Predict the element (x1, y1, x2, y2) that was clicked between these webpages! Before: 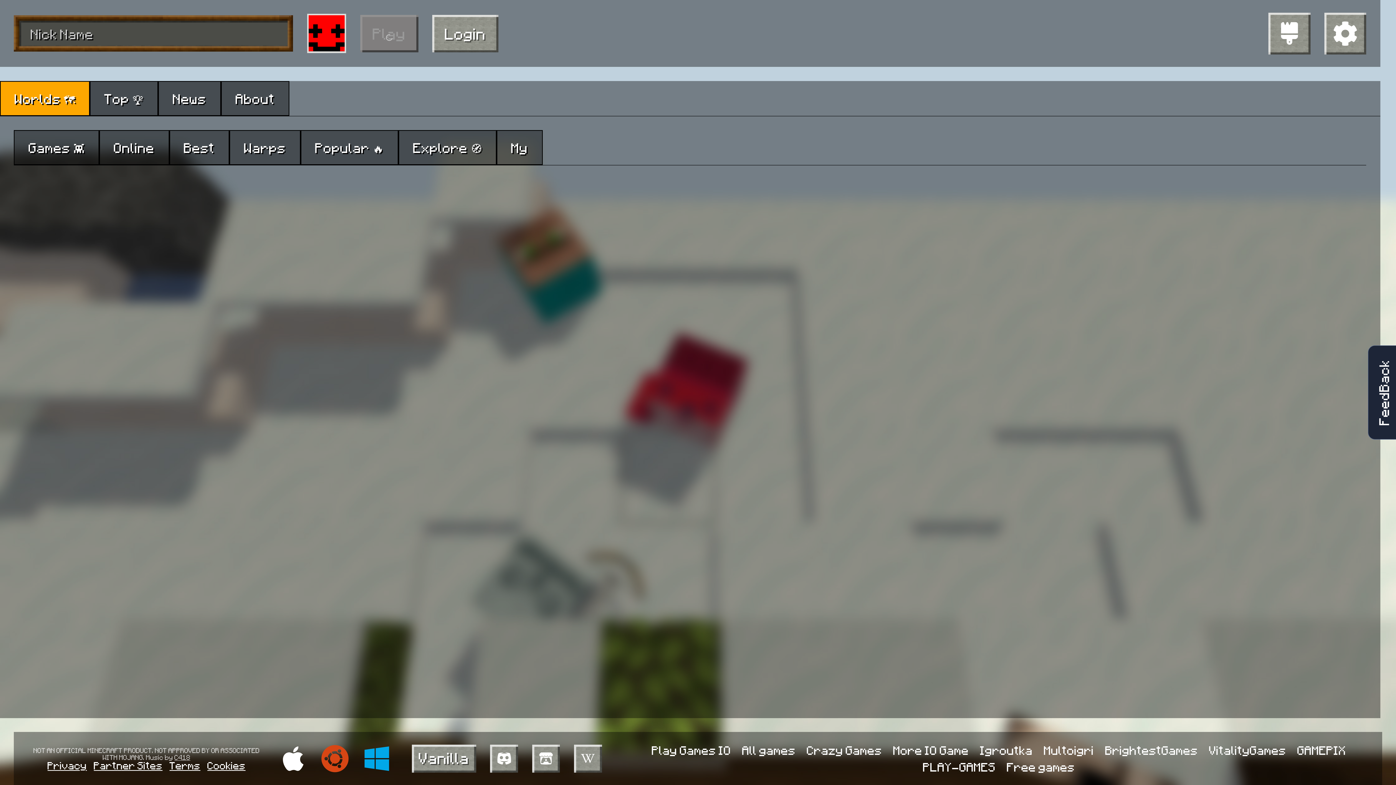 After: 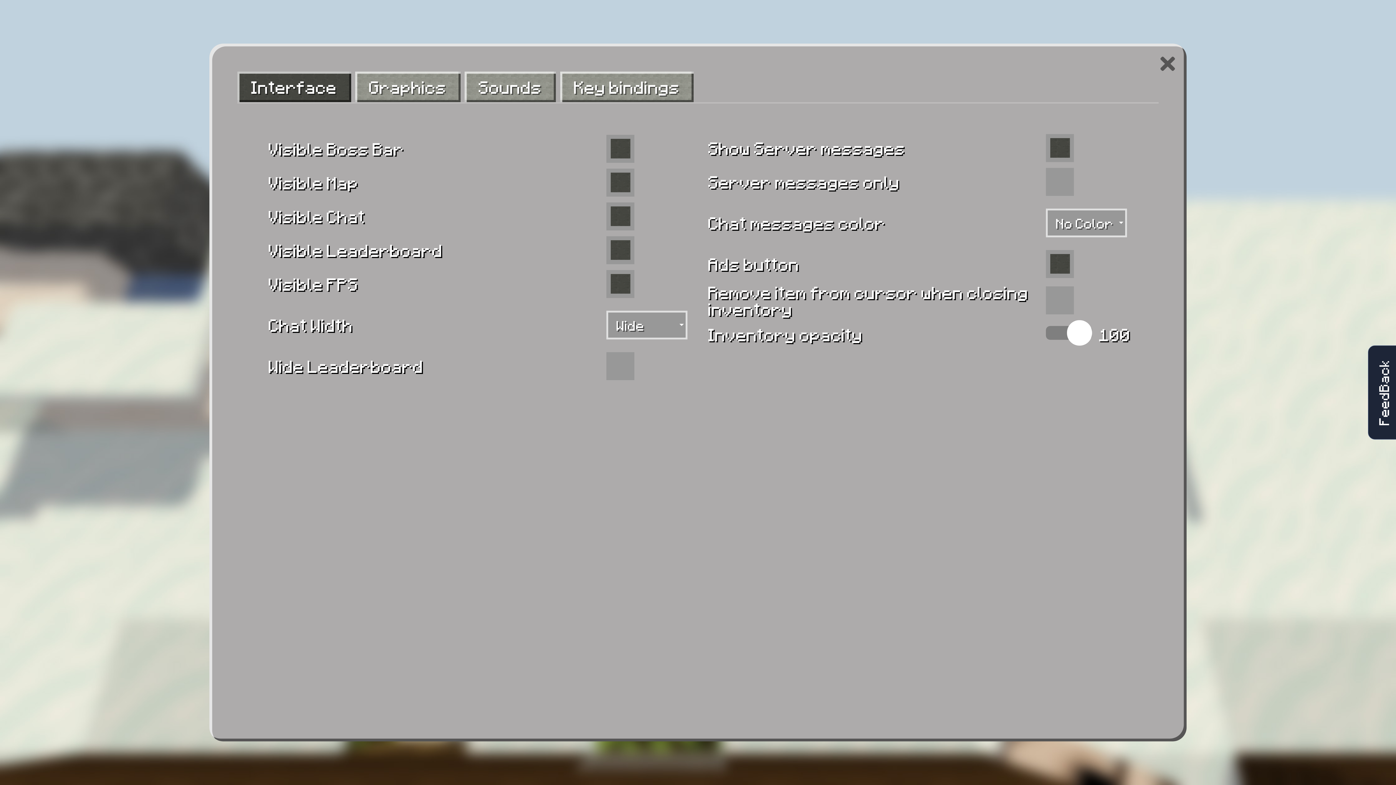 Action: bbox: (1324, 12, 1366, 54)